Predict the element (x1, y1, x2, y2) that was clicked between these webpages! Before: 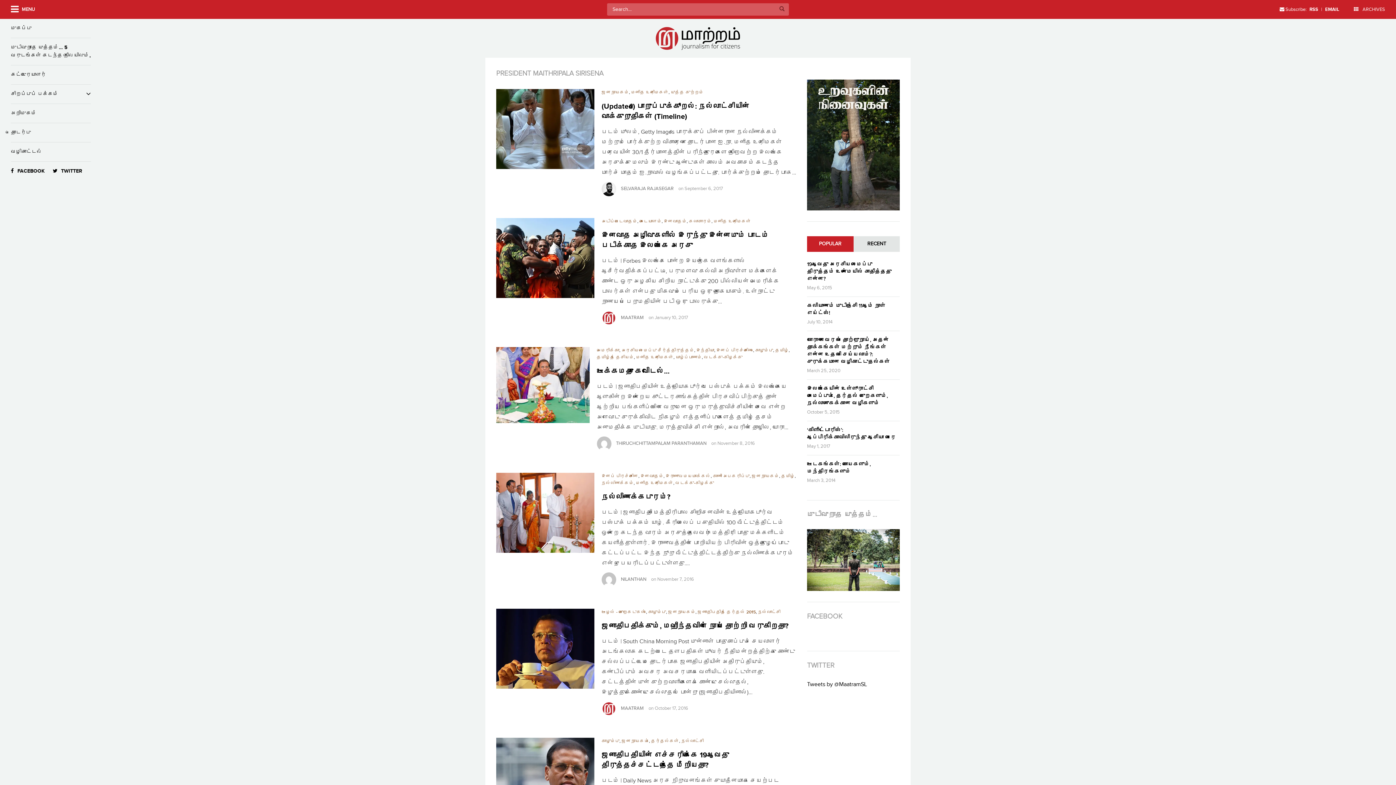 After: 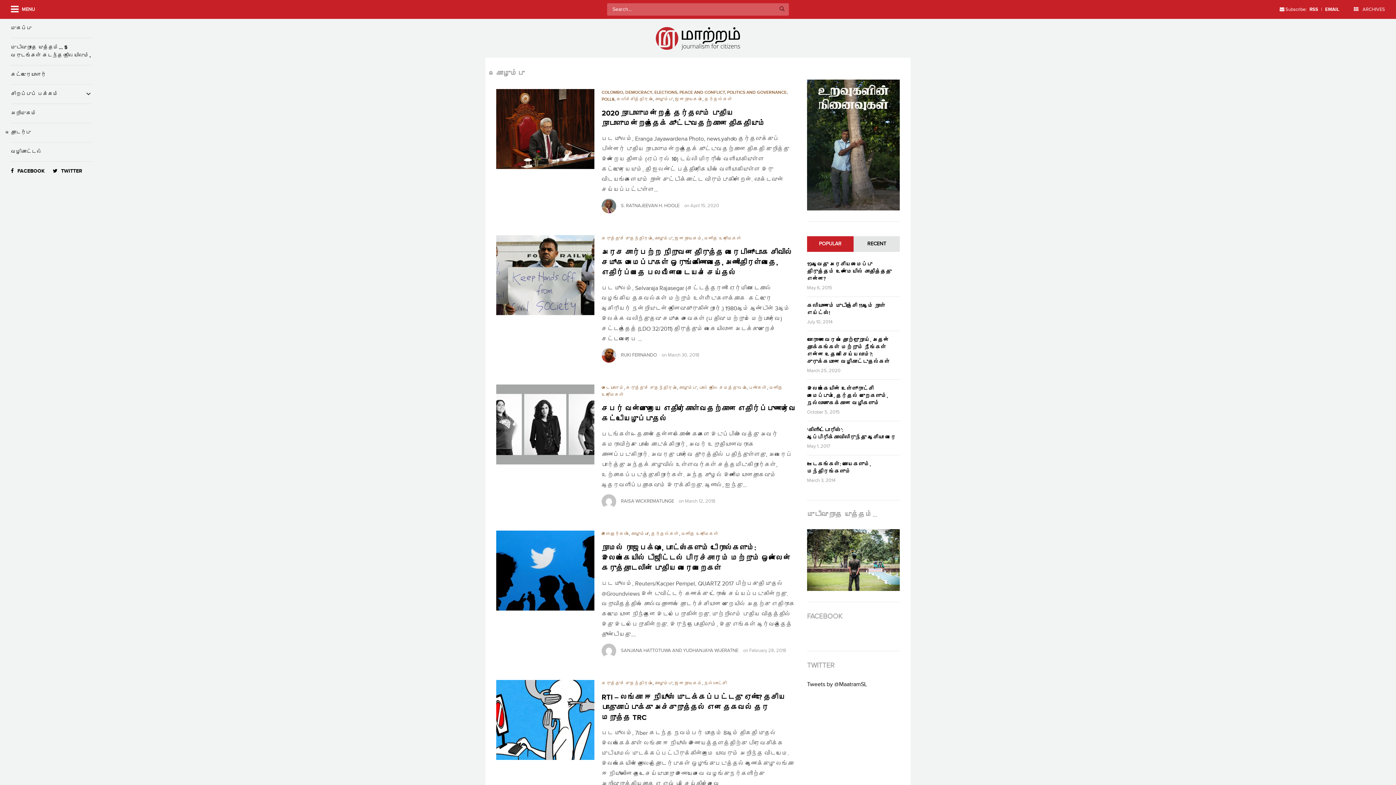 Action: bbox: (648, 609, 666, 615) label: கொழும்பு